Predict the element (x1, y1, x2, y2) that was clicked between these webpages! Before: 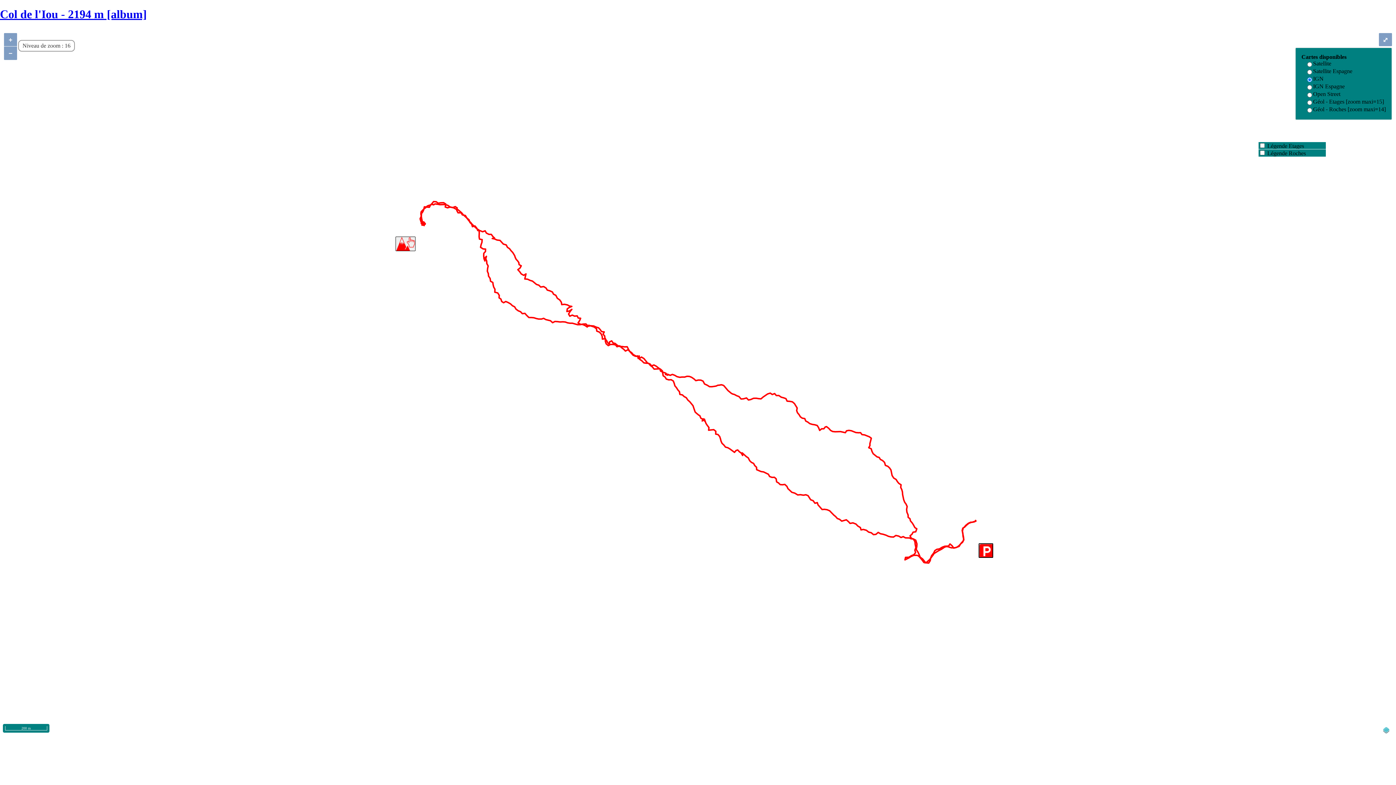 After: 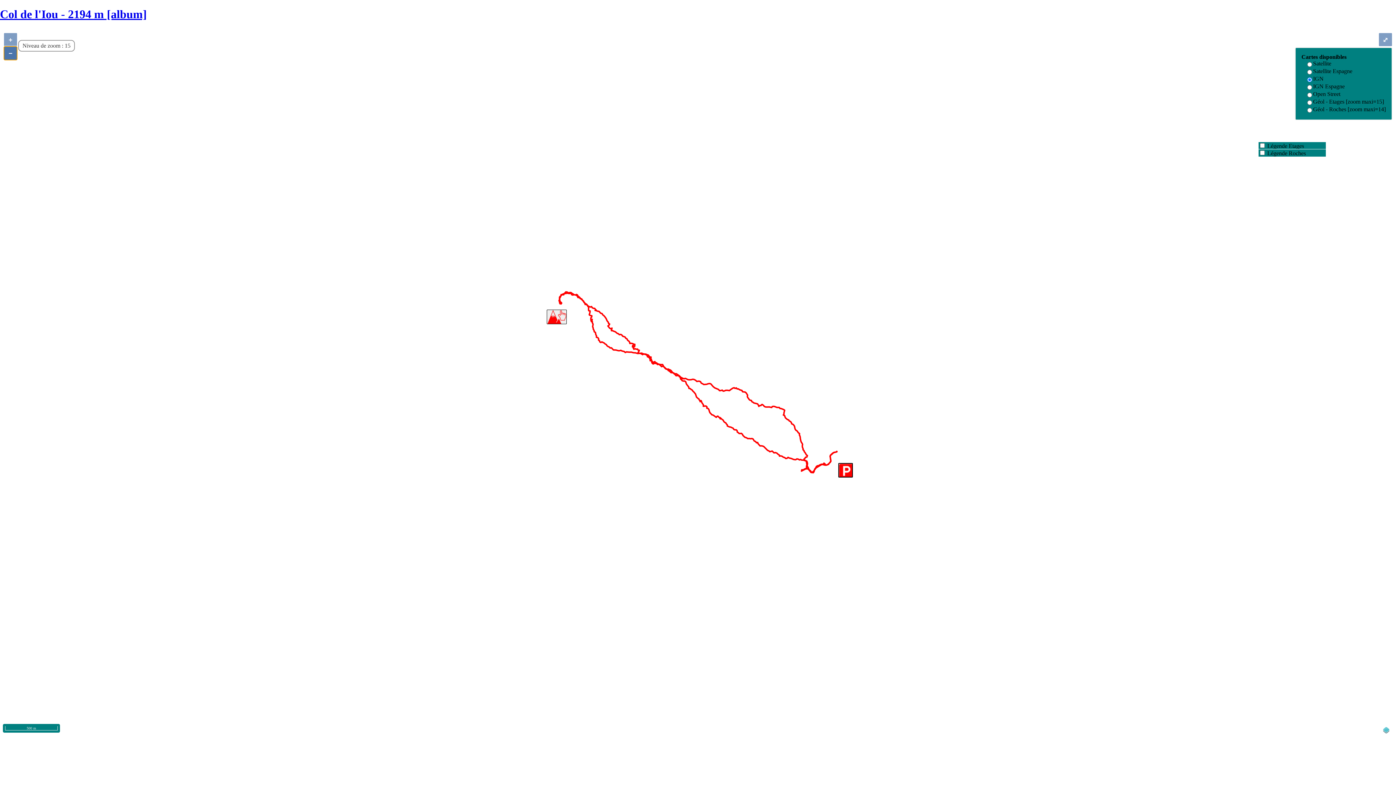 Action: label: − bbox: (4, 46, 17, 59)